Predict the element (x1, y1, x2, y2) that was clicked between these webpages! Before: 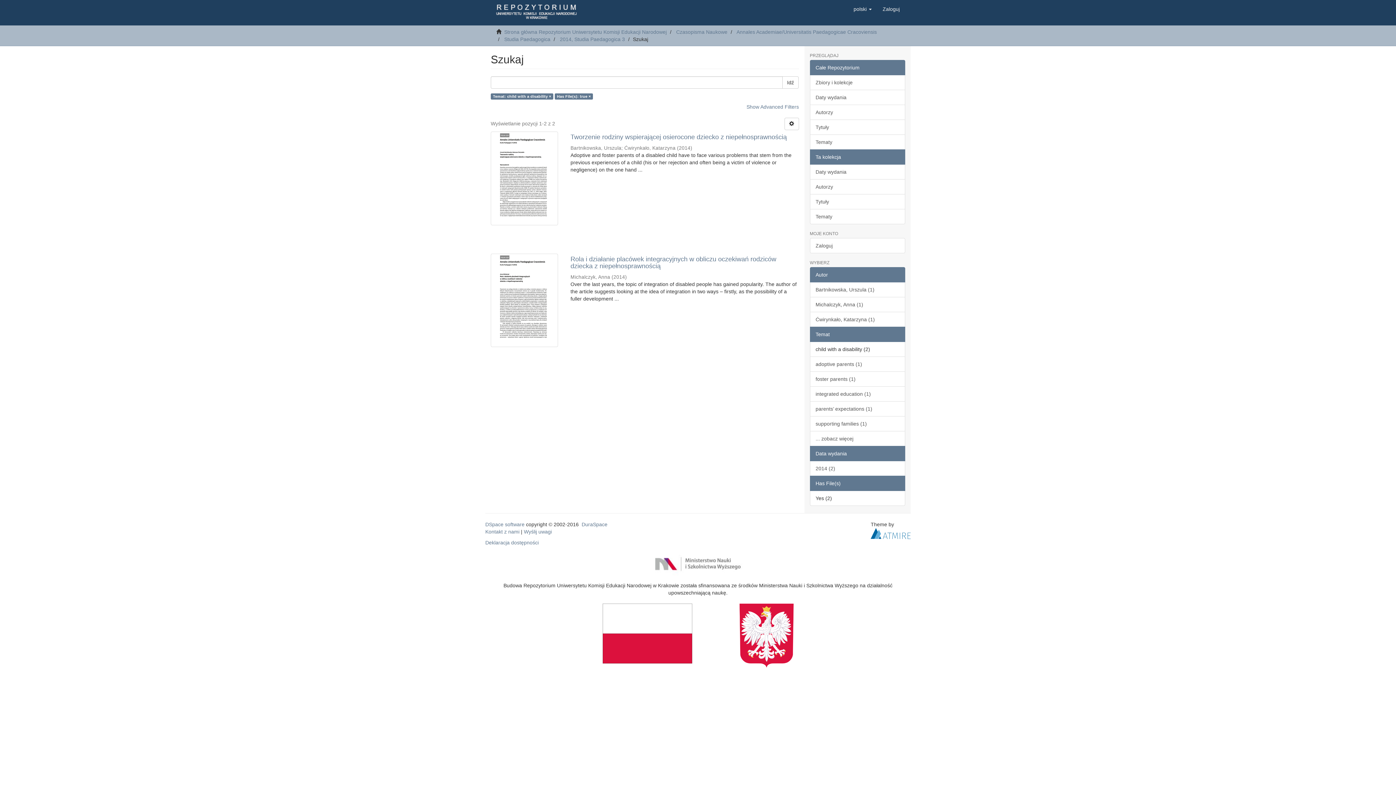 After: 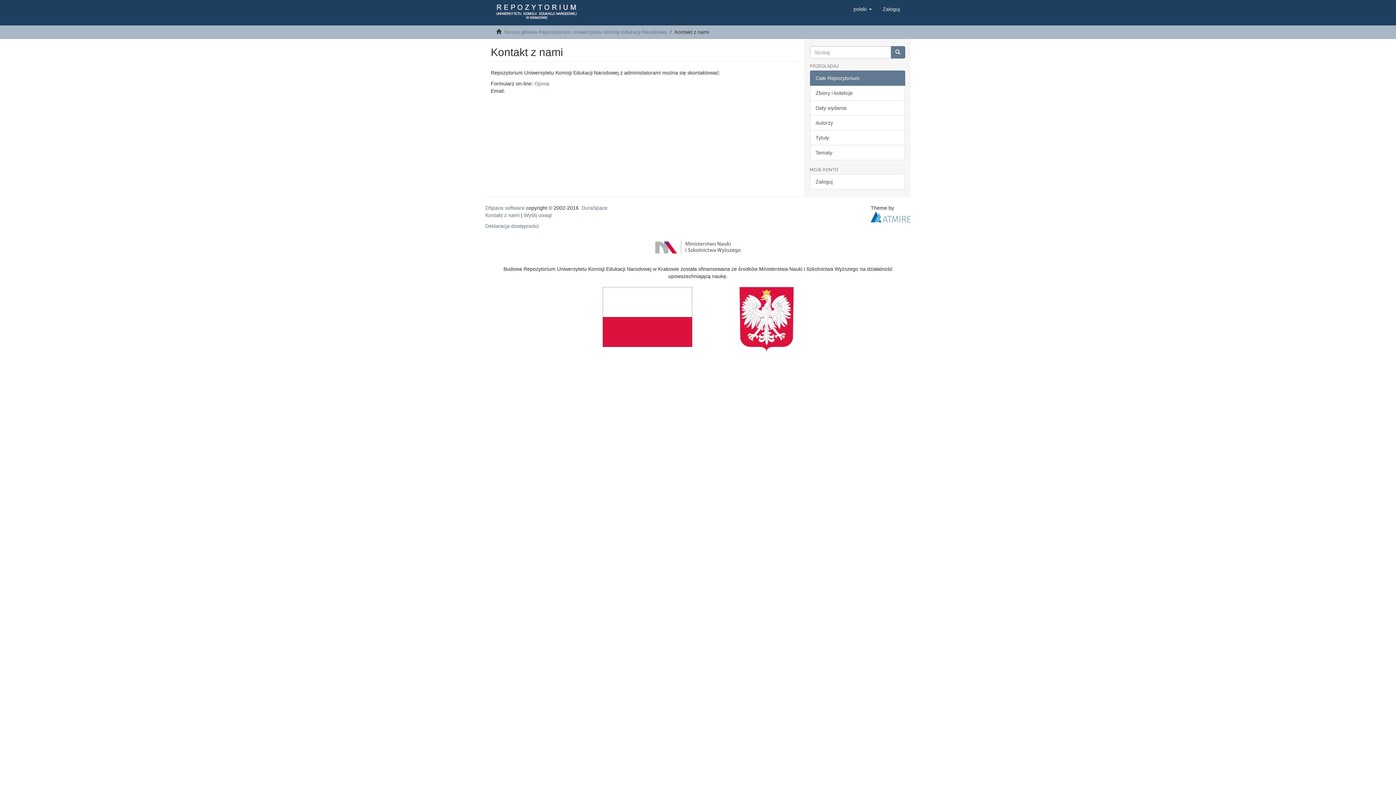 Action: bbox: (485, 529, 519, 534) label: Kontakt z nami